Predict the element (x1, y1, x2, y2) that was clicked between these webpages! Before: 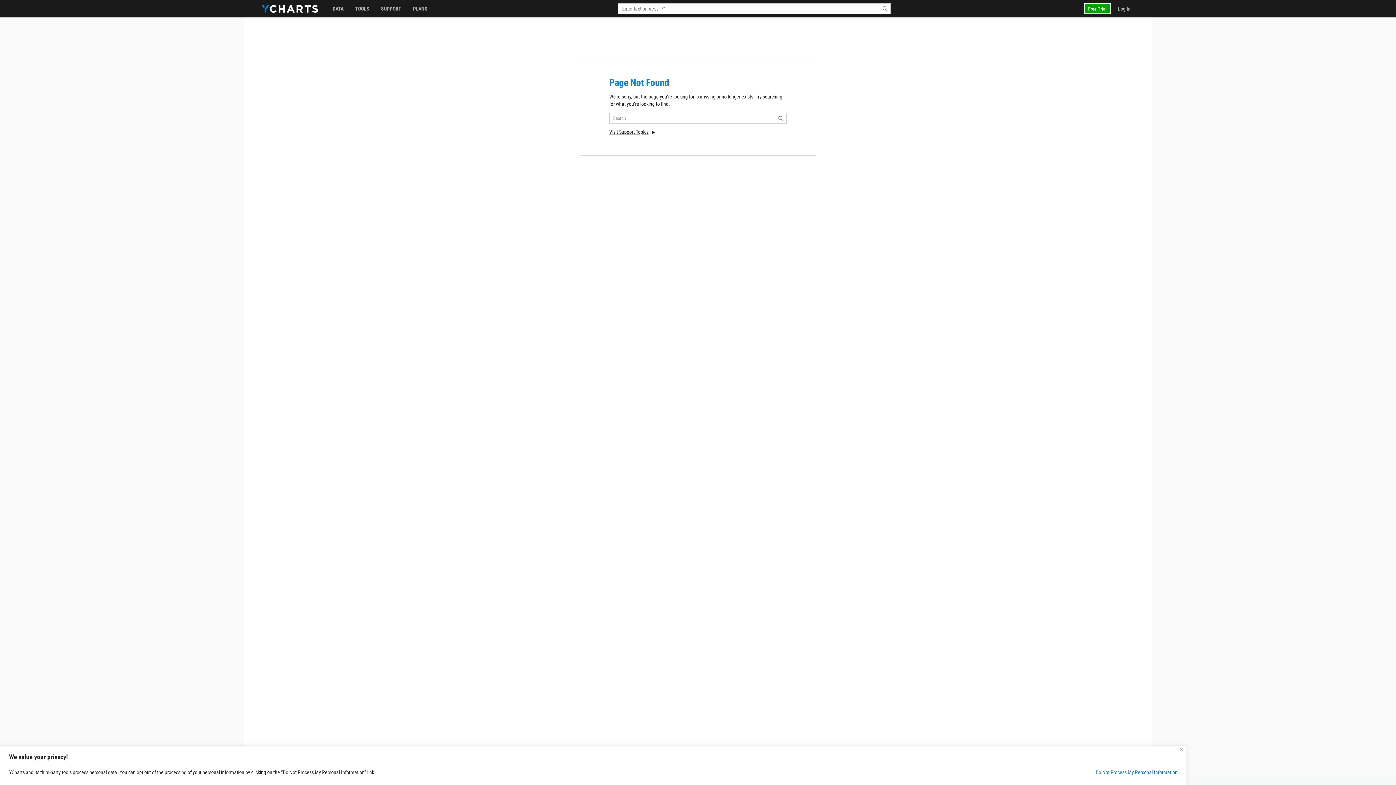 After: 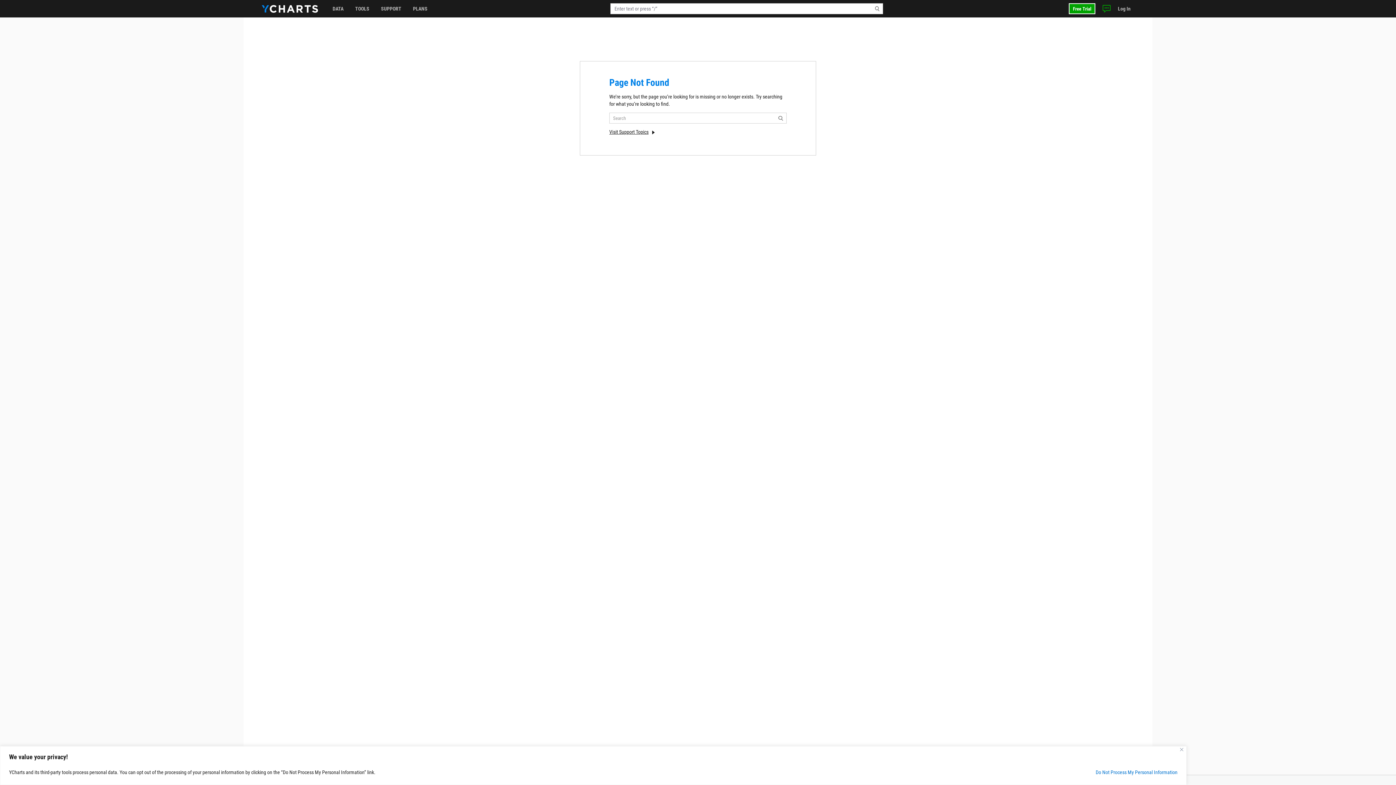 Action: bbox: (775, 112, 786, 123)